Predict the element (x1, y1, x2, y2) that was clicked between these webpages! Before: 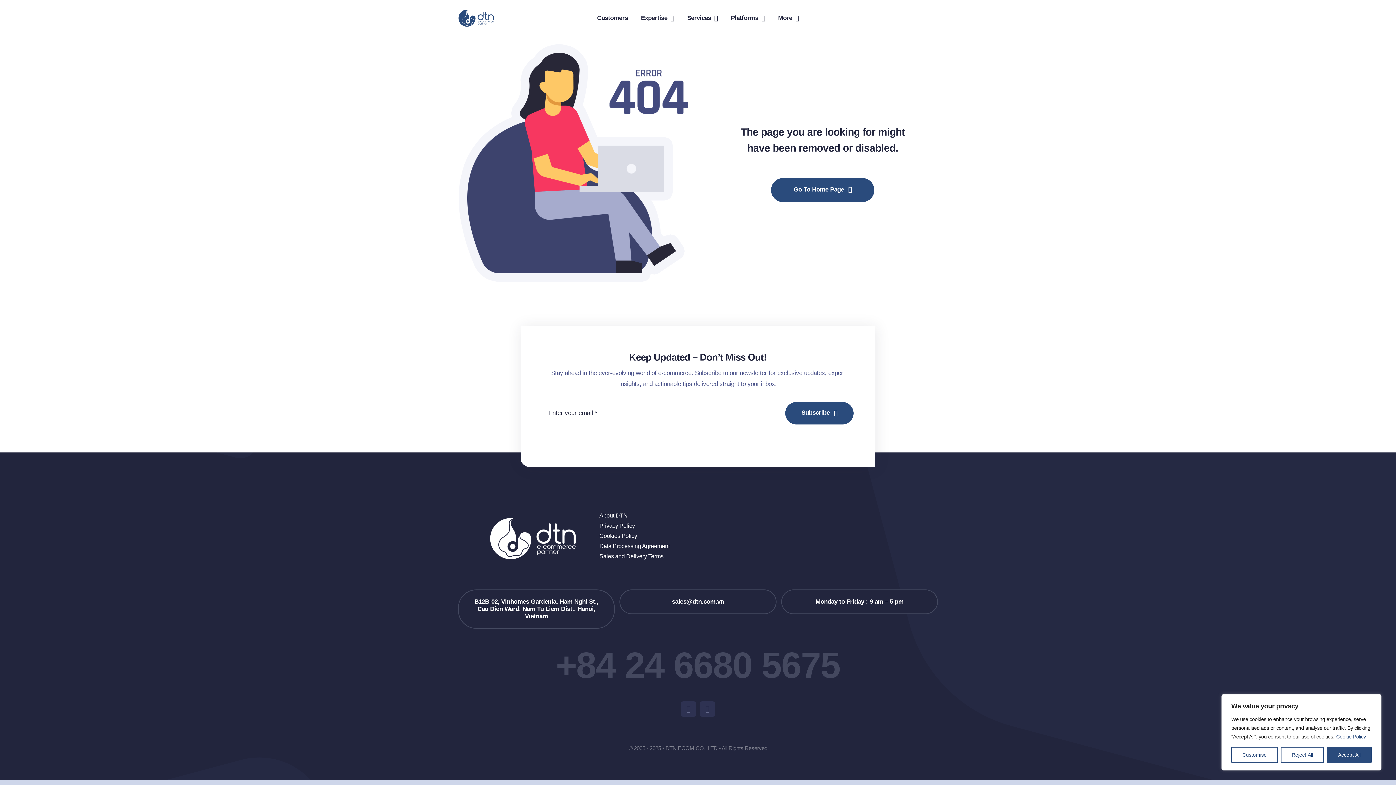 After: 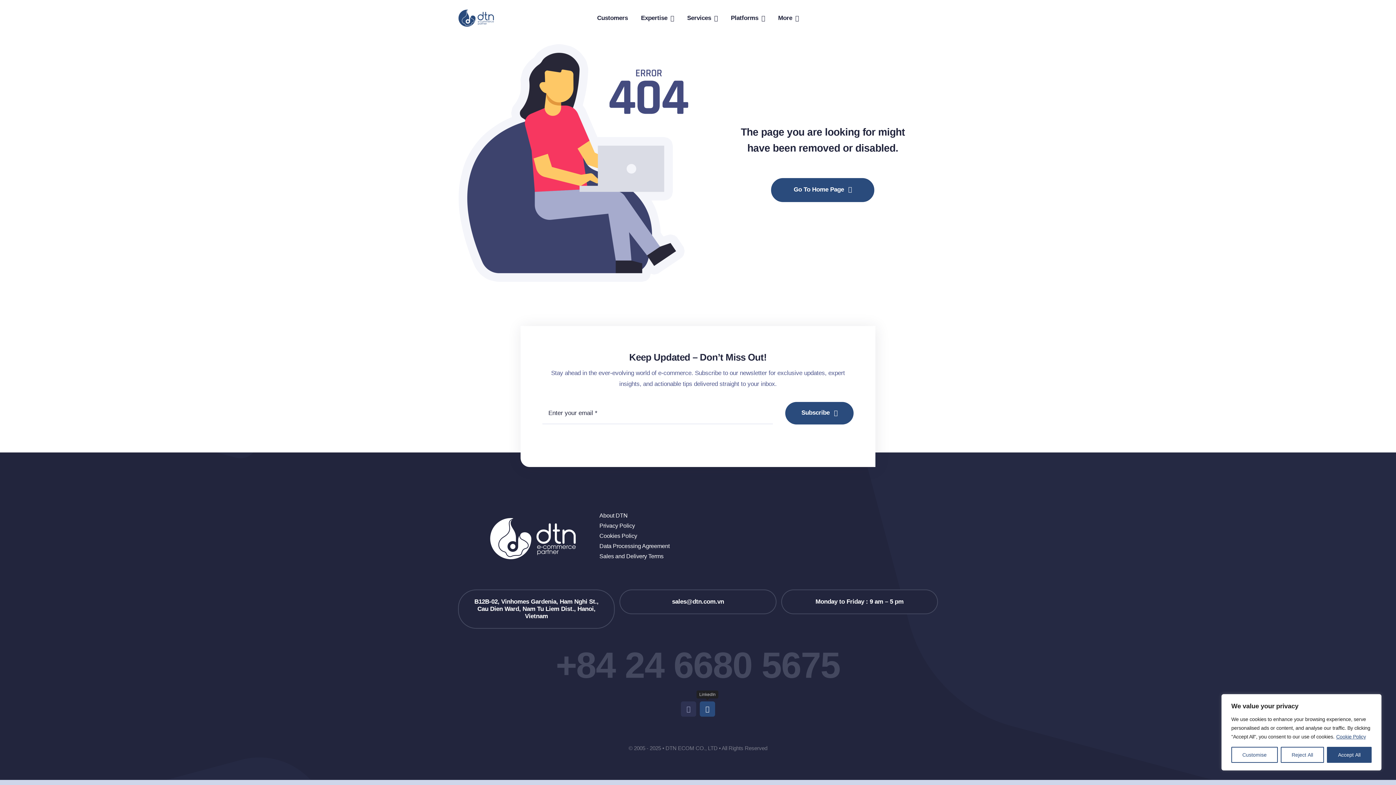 Action: bbox: (700, 701, 715, 717) label: linkedin